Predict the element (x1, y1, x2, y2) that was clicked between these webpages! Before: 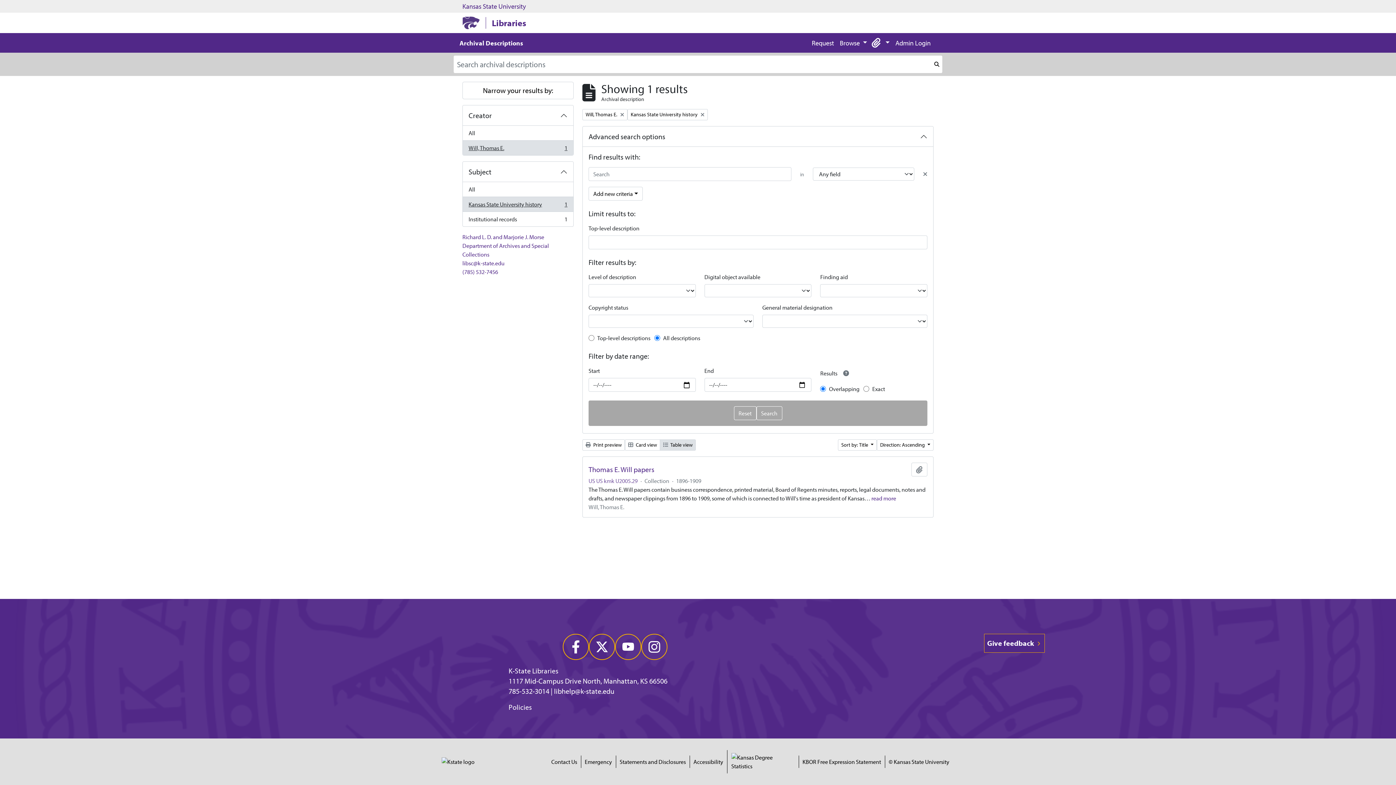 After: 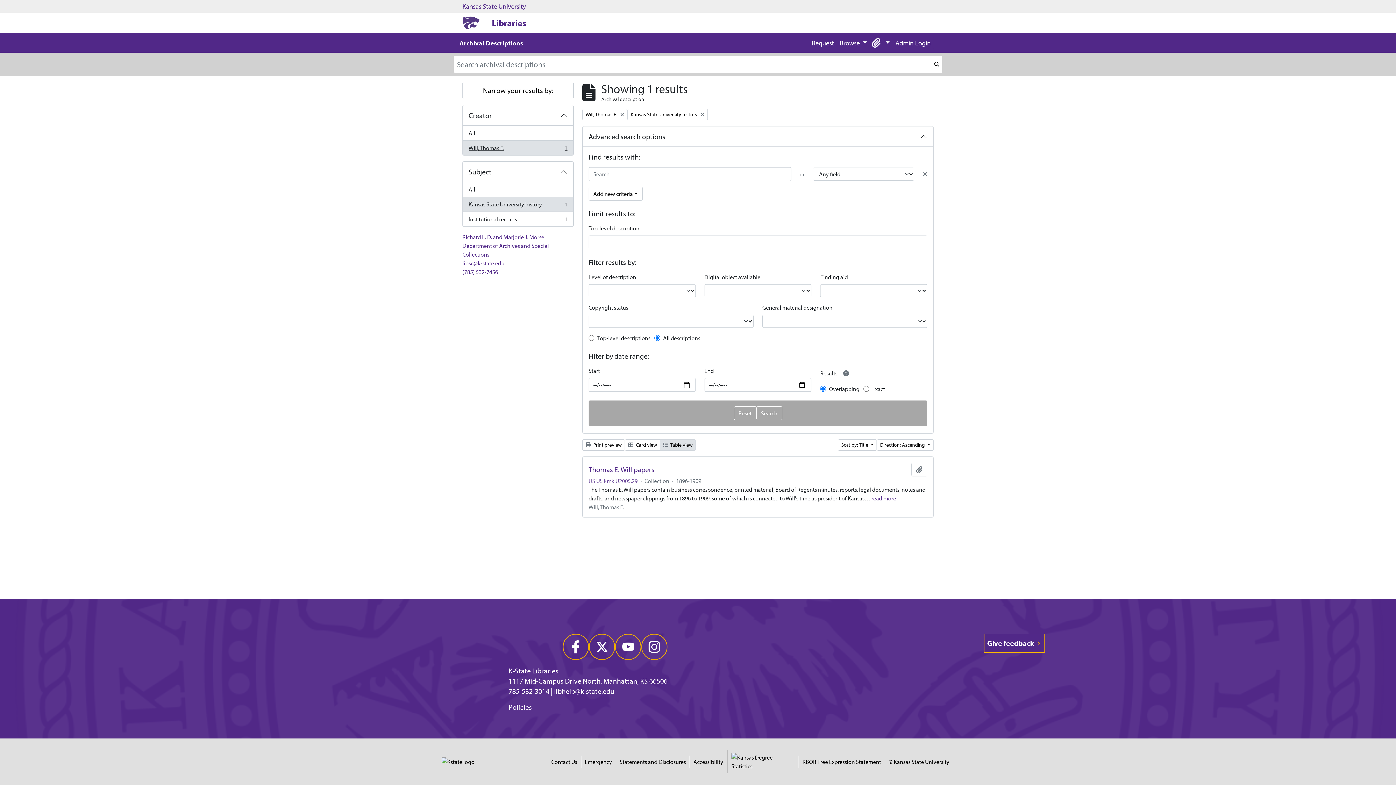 Action: label: Emergency bbox: (584, 757, 612, 766)